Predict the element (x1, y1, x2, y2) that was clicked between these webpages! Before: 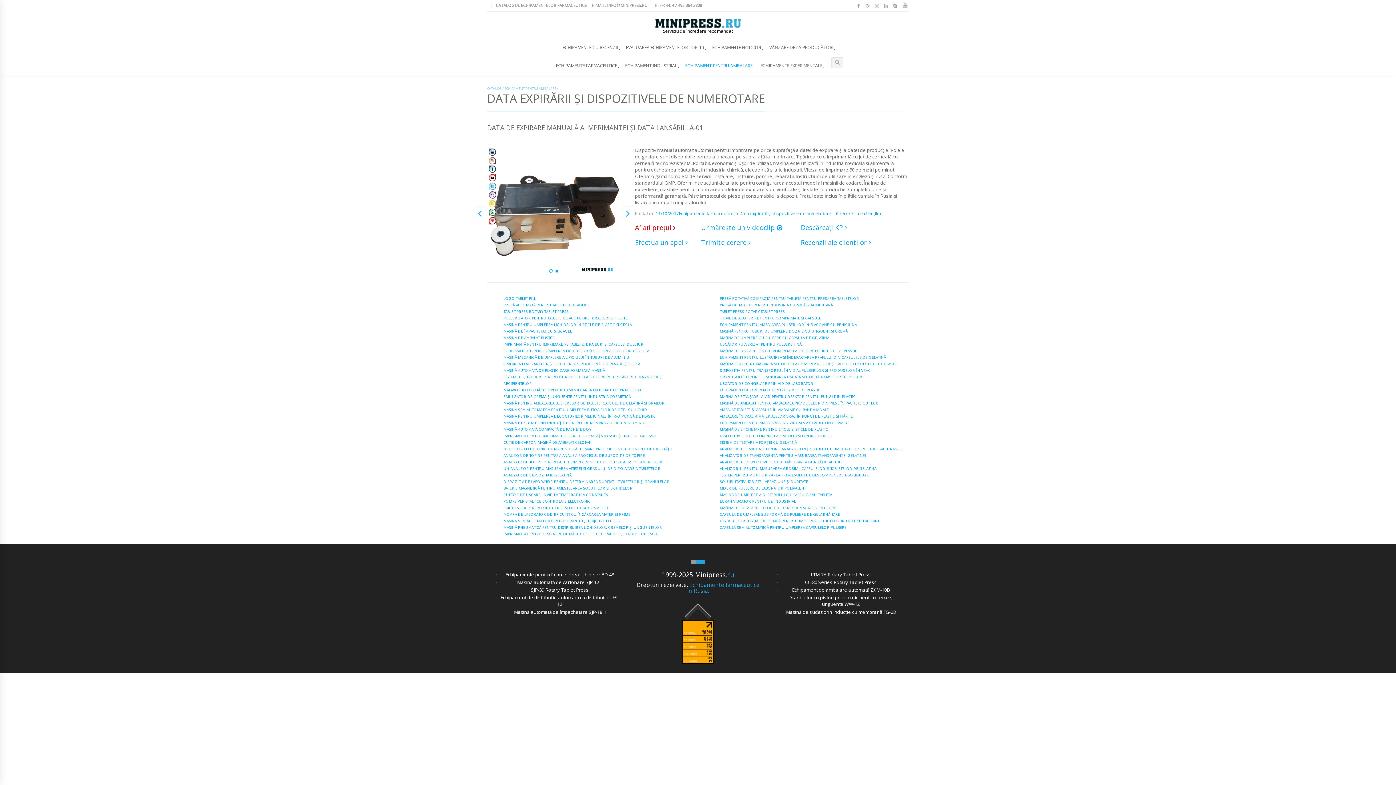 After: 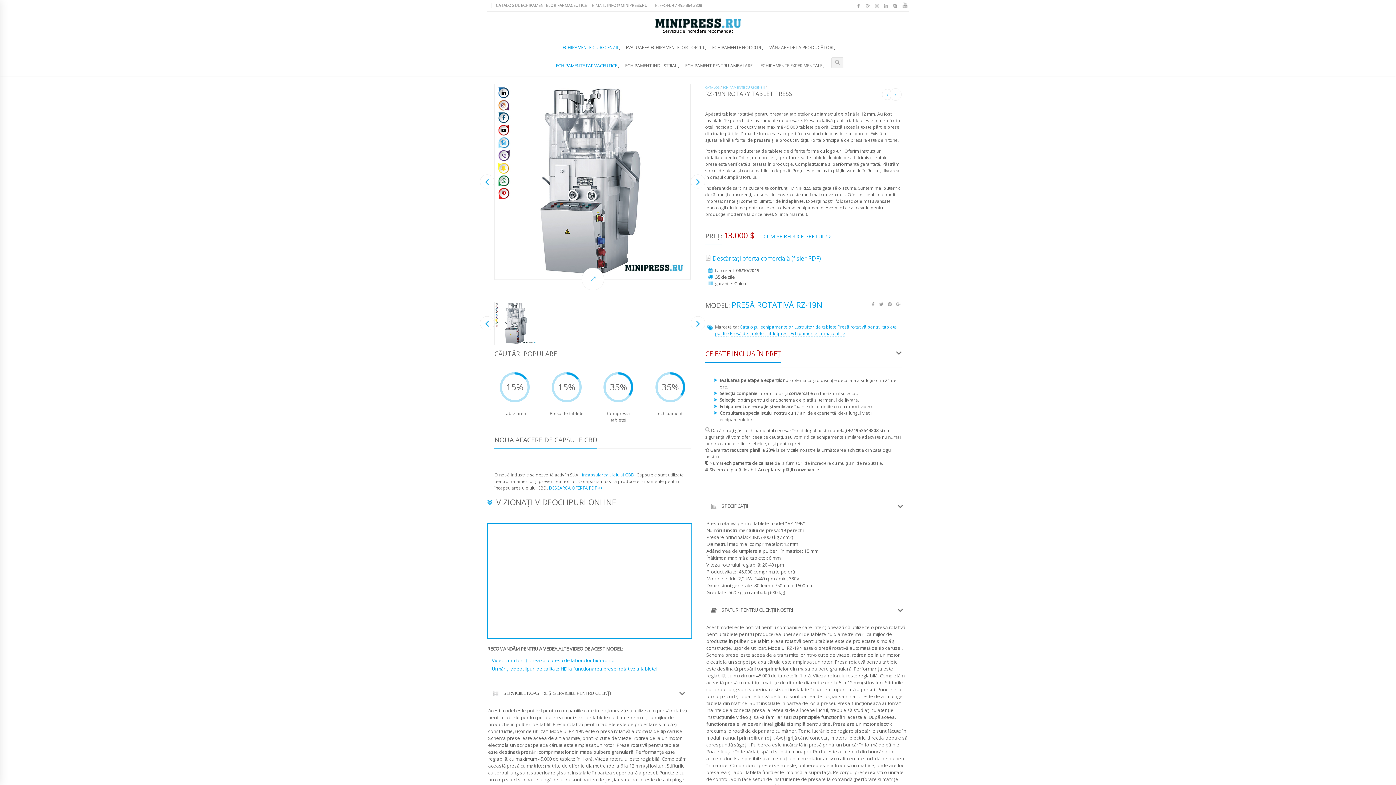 Action: label: TABLET PRESS ROTARY TABLET PRESS bbox: (503, 308, 568, 314)